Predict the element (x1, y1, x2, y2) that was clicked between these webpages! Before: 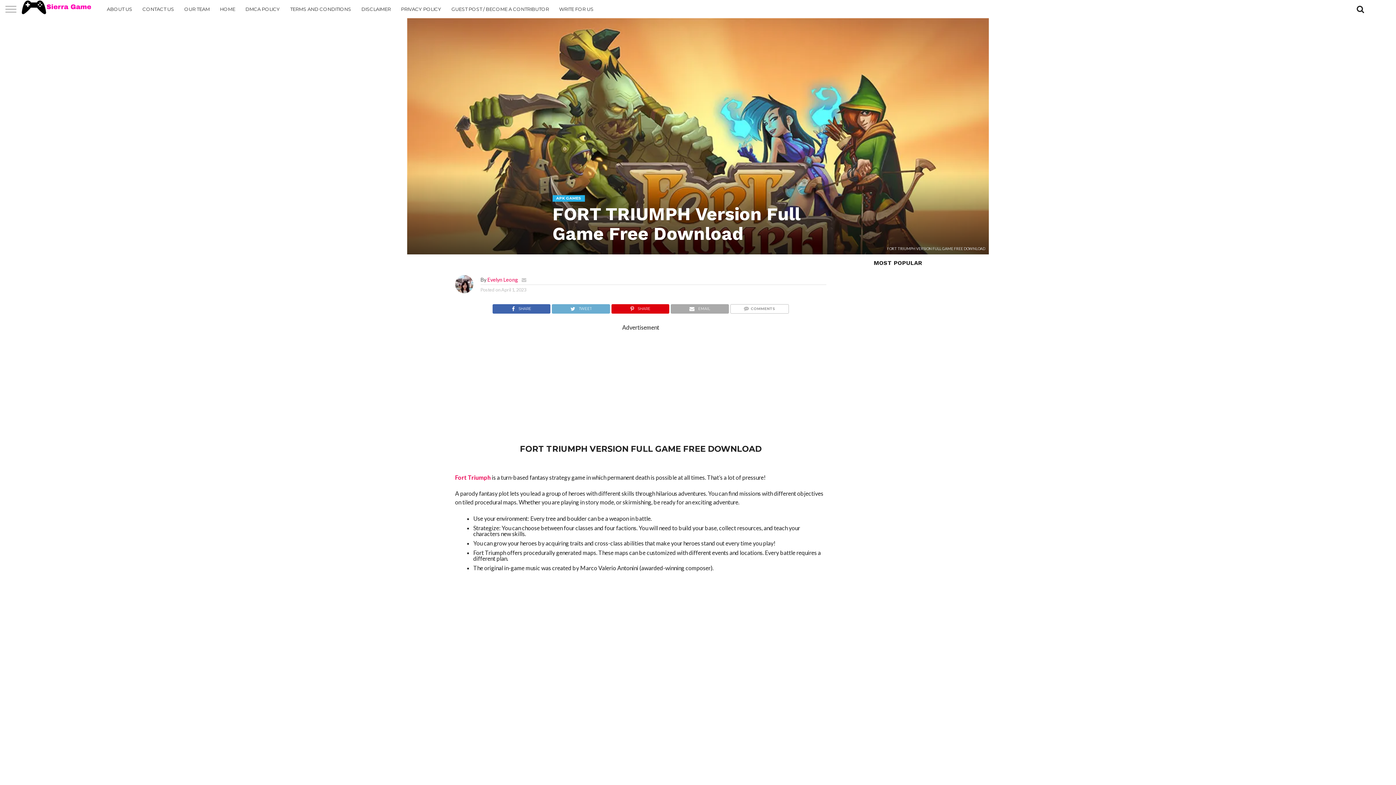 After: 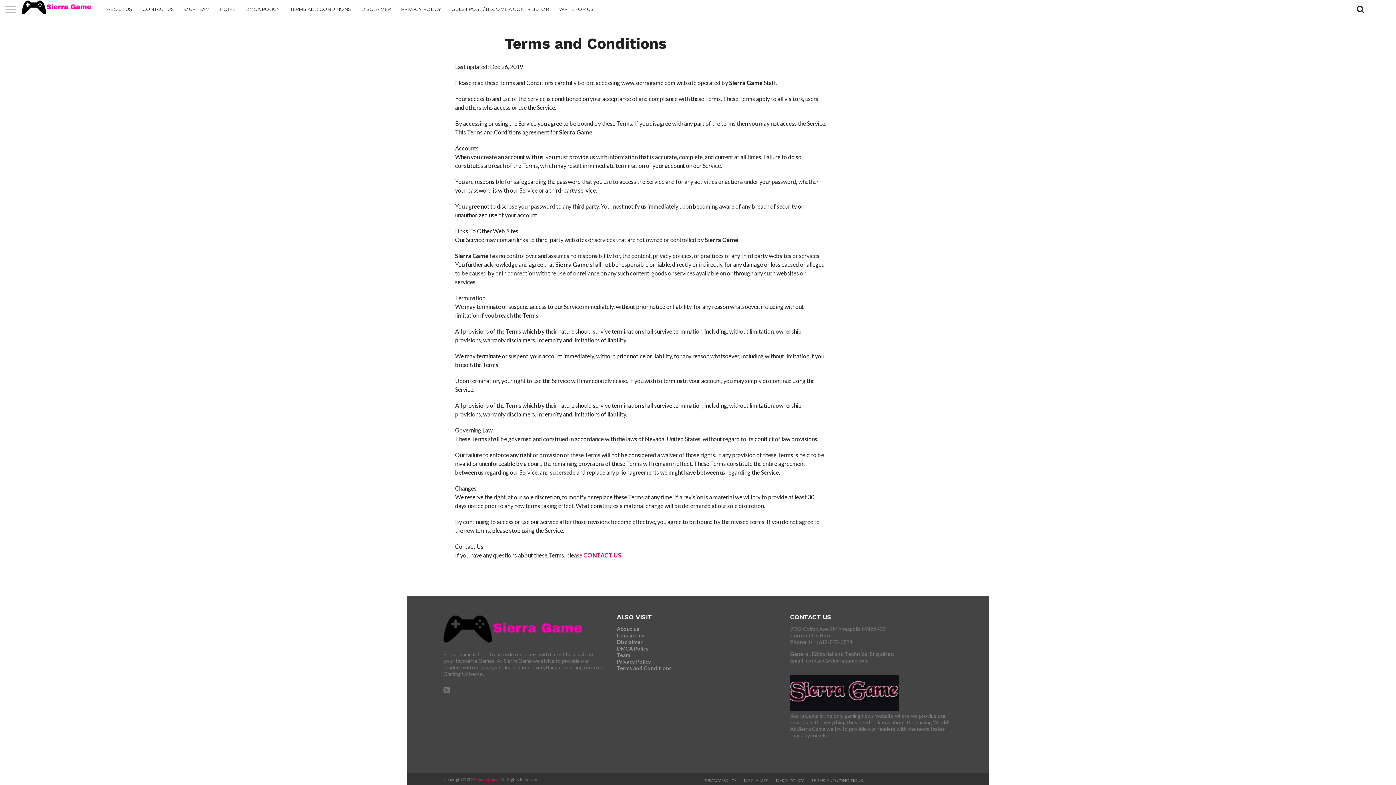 Action: bbox: (285, 0, 356, 18) label: TERMS AND CONDITIONS